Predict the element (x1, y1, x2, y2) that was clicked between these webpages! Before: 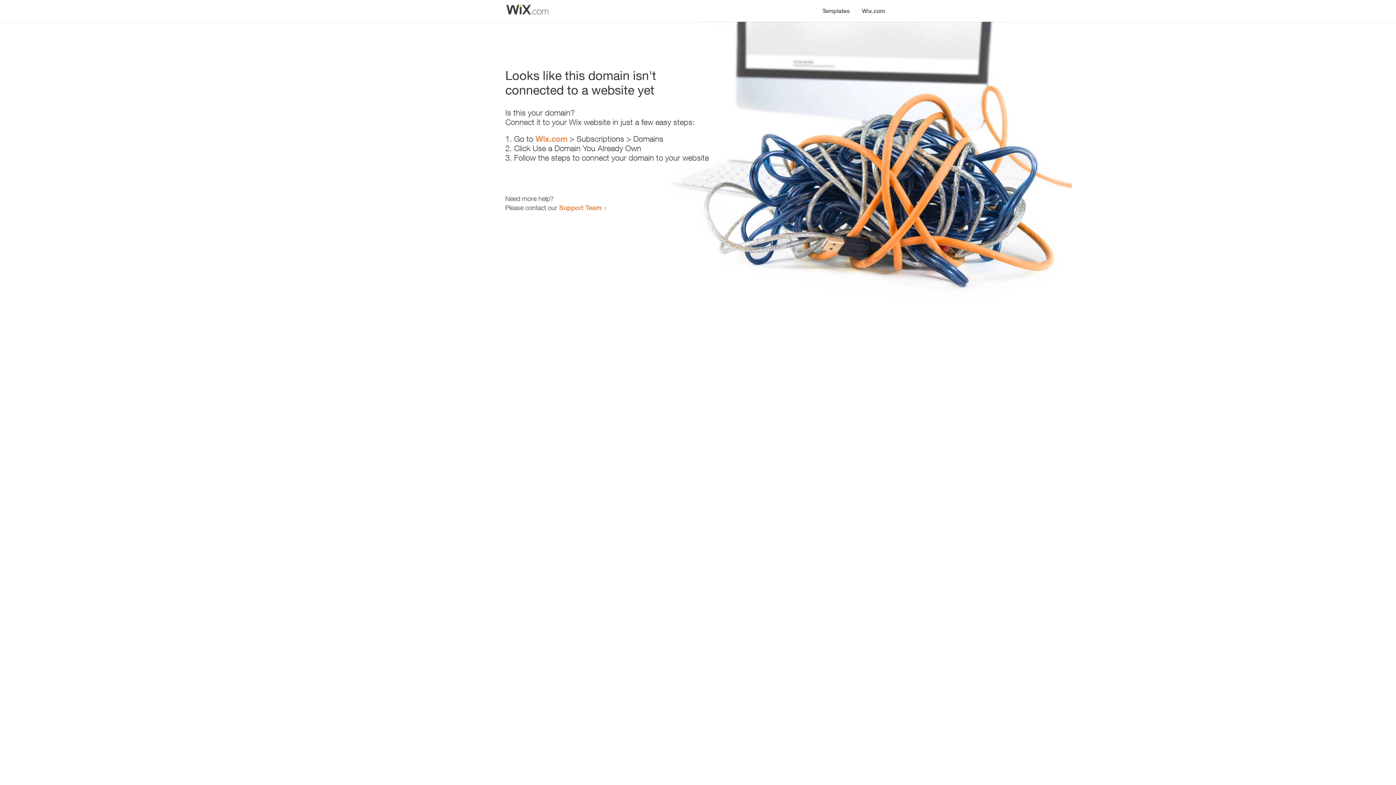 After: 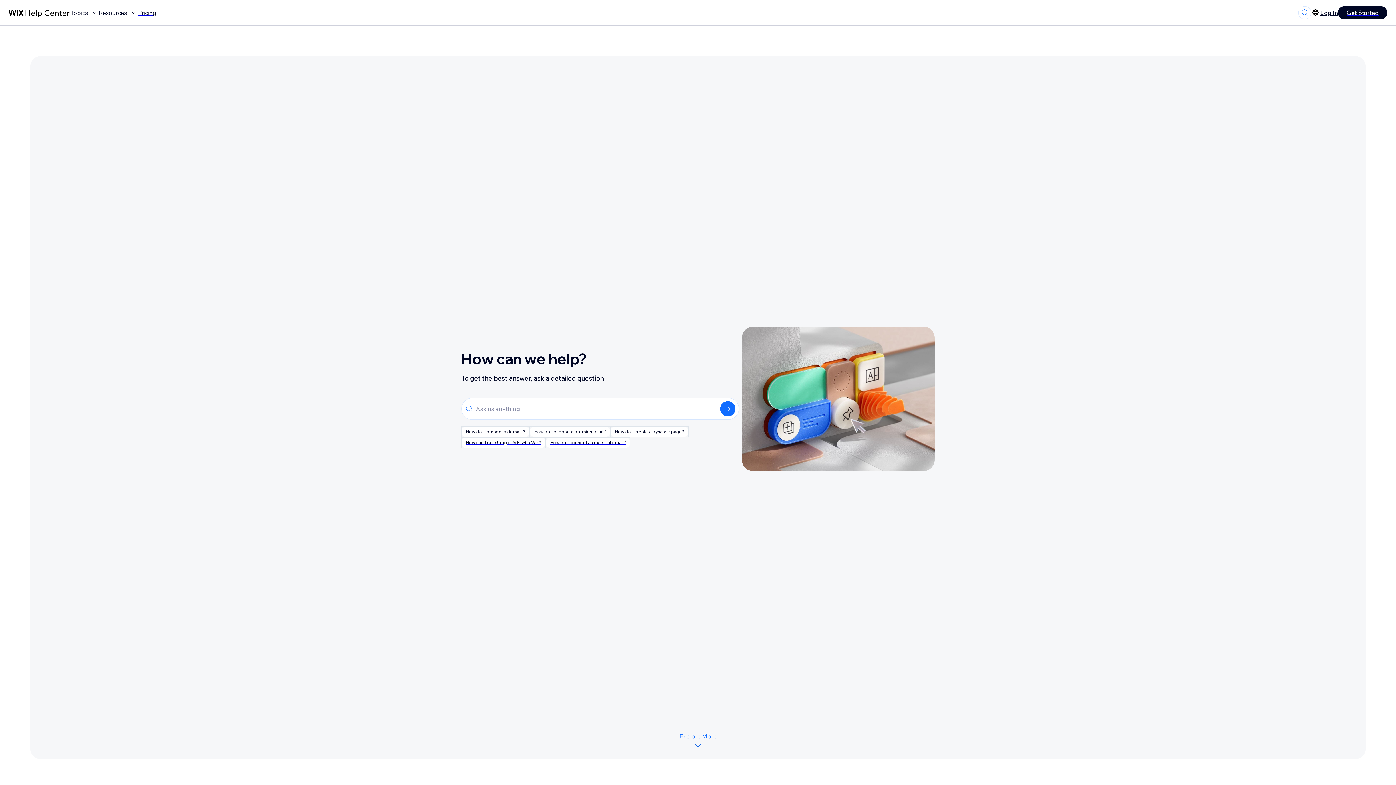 Action: bbox: (559, 203, 601, 211) label: Support Team